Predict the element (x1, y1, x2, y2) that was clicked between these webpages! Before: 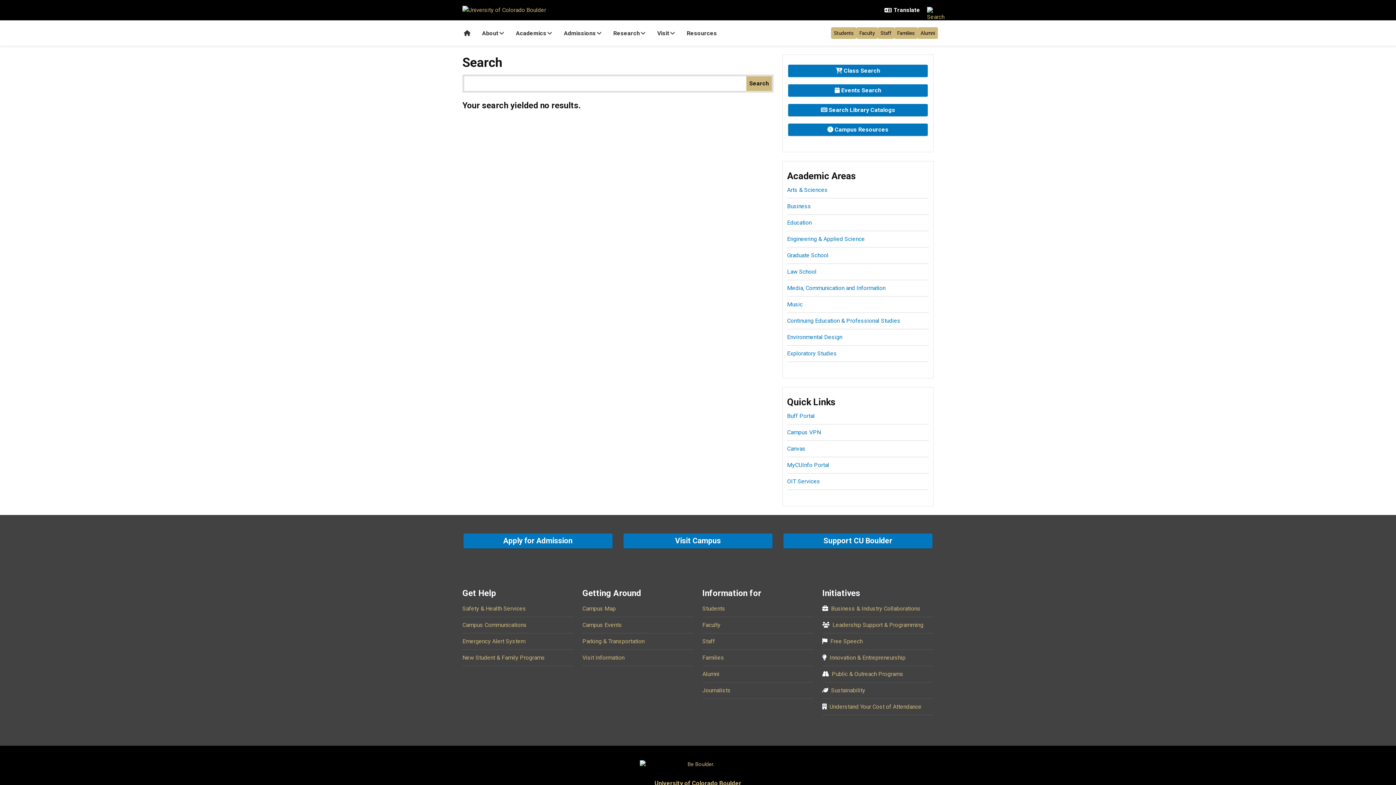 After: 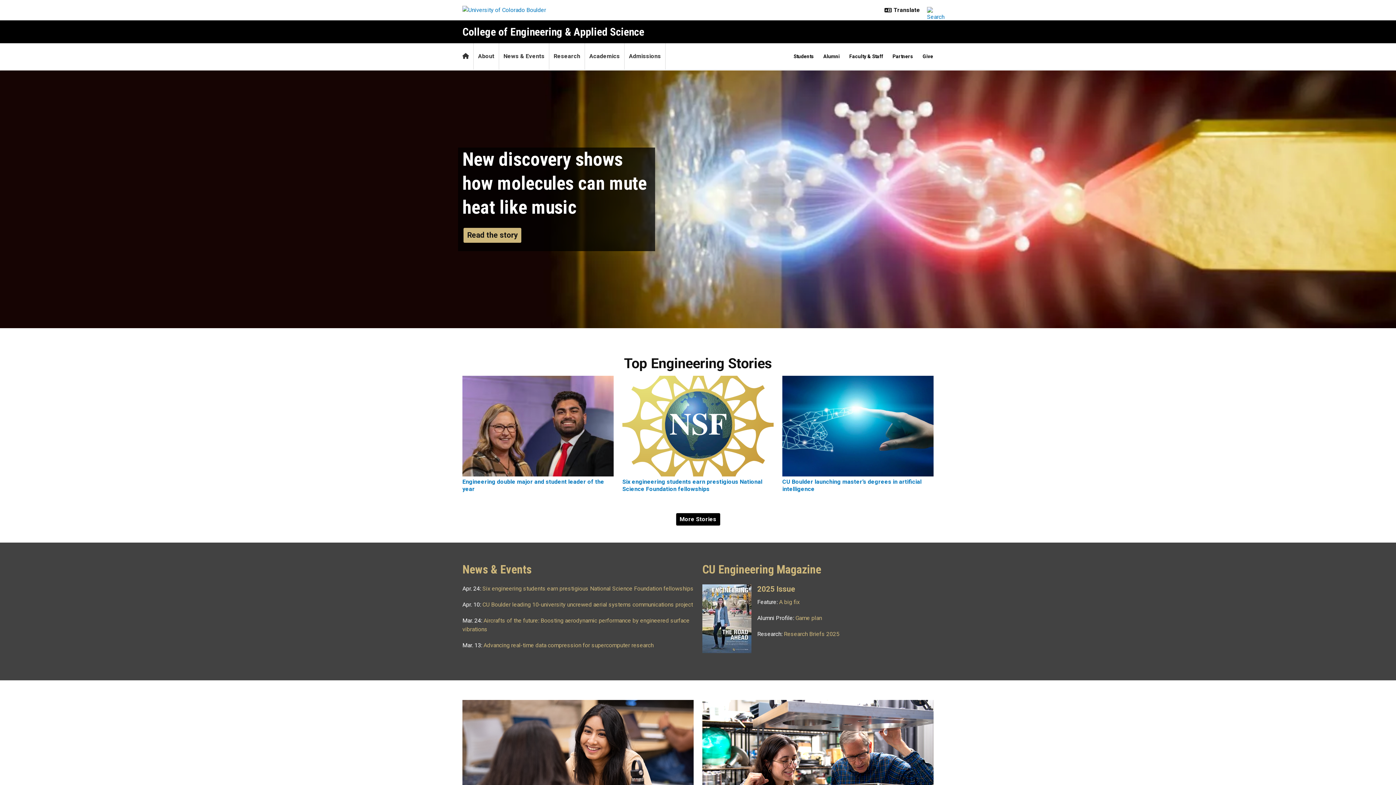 Action: label: Engineering & Applied Science bbox: (787, 235, 865, 242)